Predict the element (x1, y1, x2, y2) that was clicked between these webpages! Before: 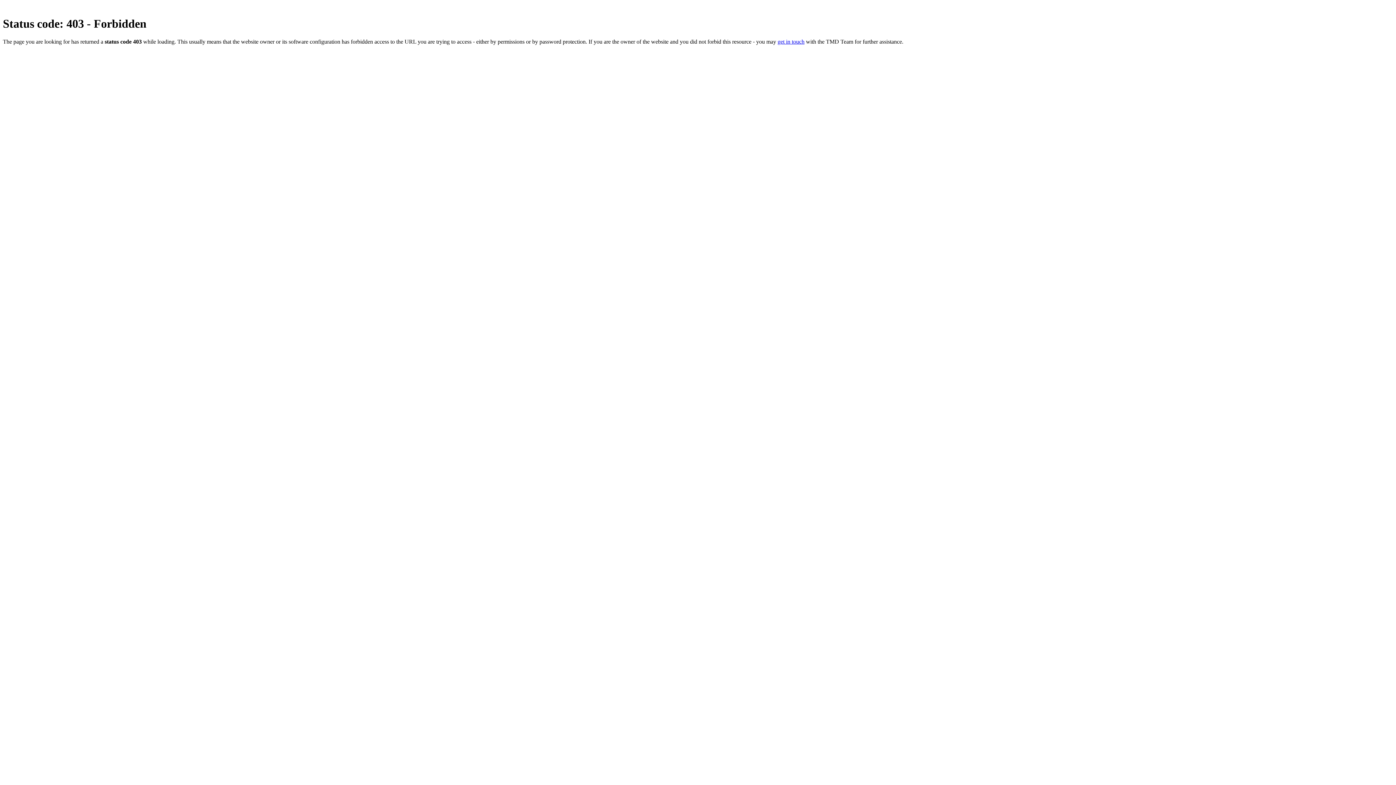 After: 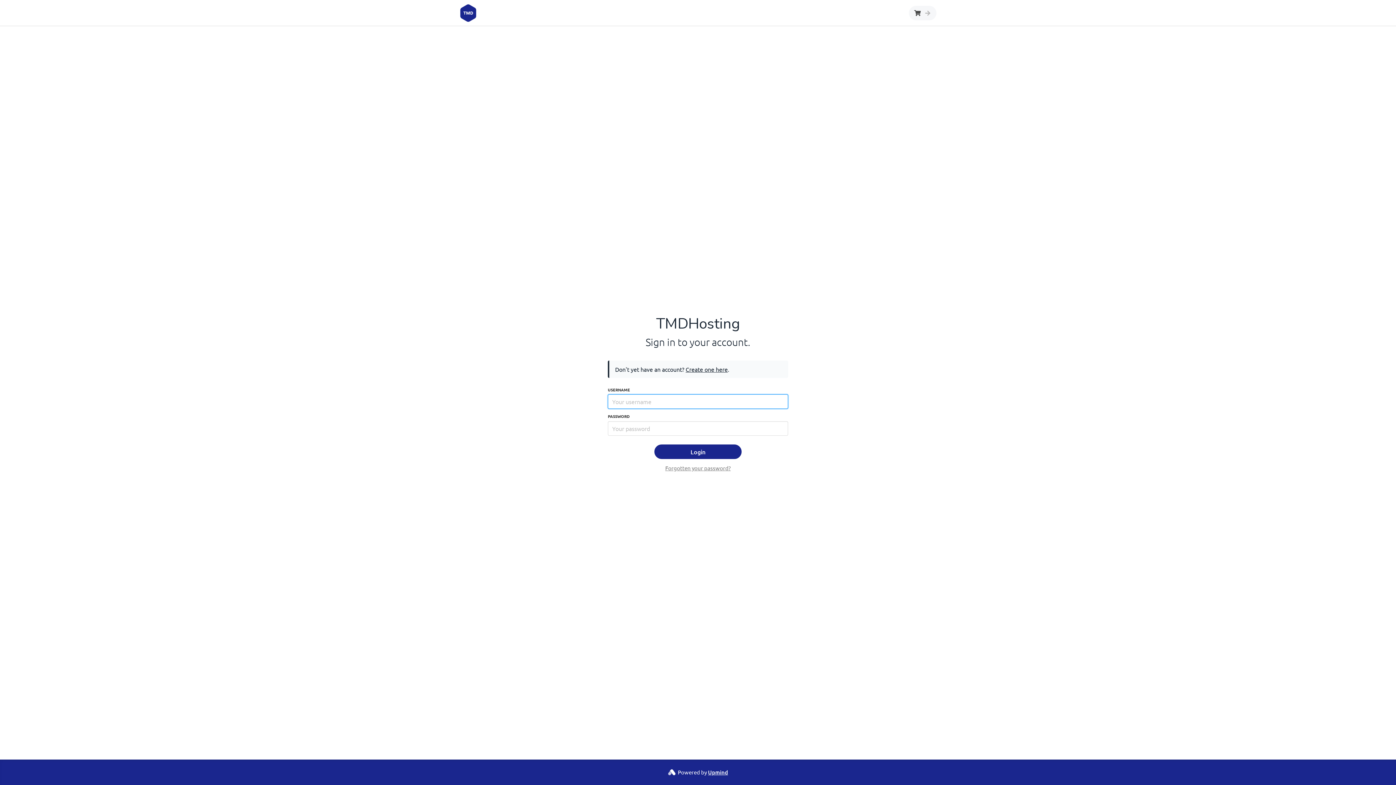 Action: bbox: (777, 38, 804, 44) label: get in touch